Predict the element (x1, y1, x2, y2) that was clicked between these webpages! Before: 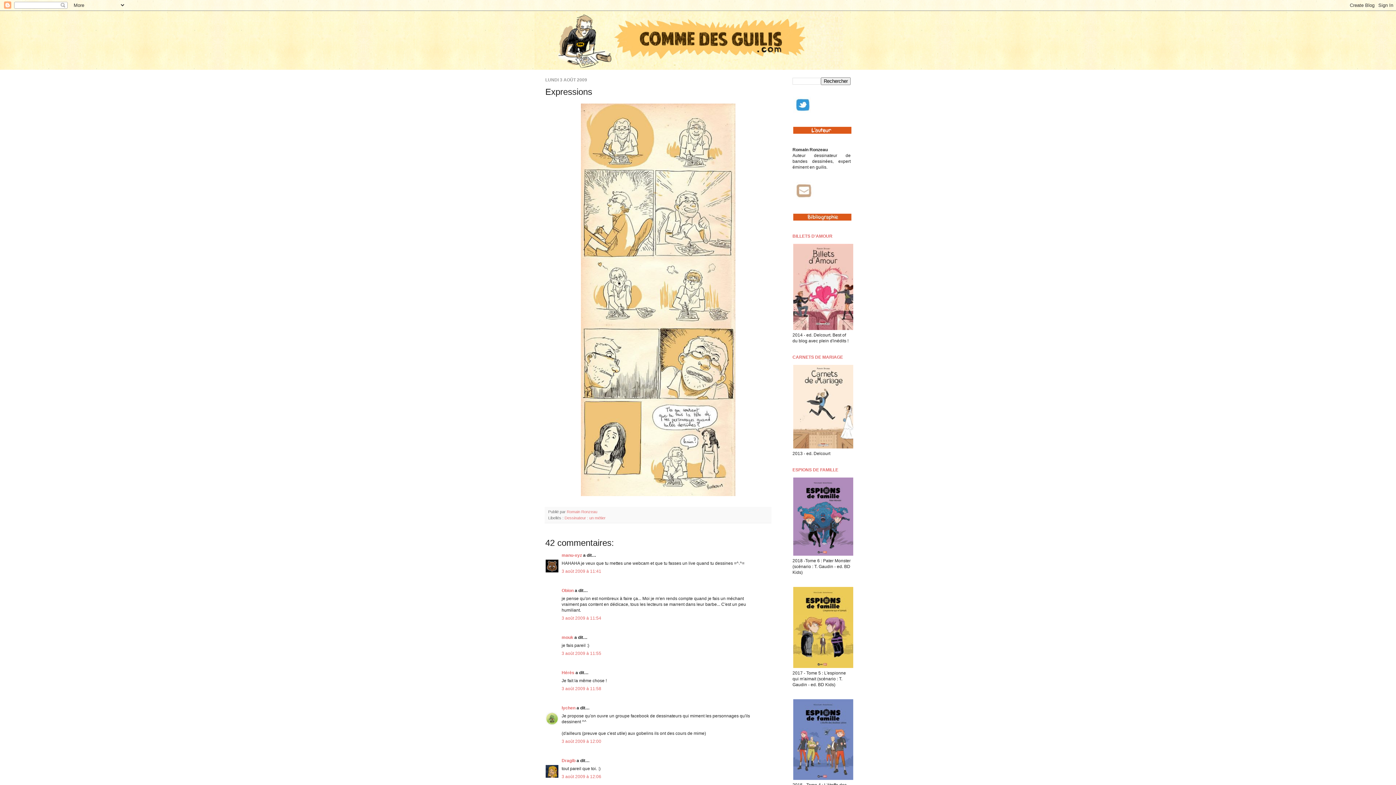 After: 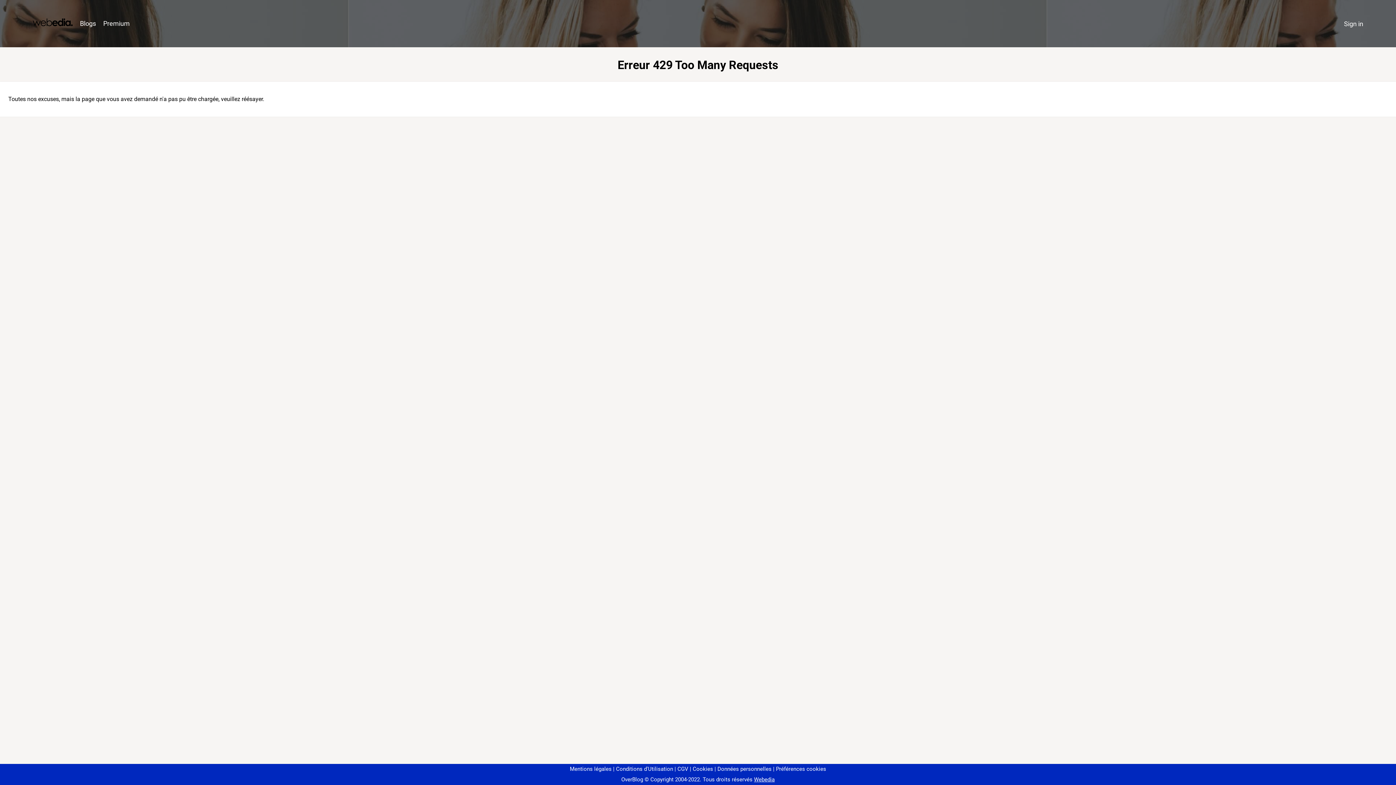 Action: label: Hérès bbox: (561, 670, 574, 675)